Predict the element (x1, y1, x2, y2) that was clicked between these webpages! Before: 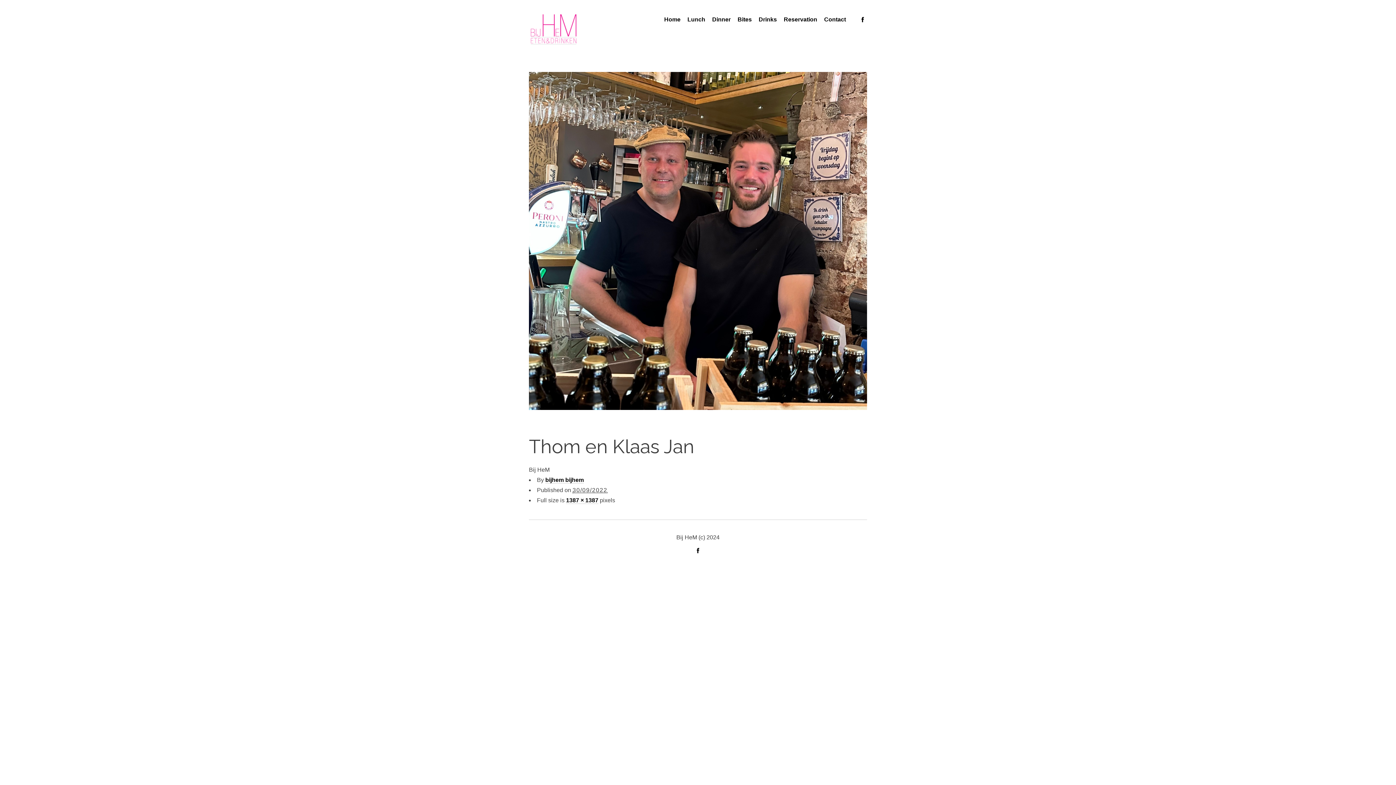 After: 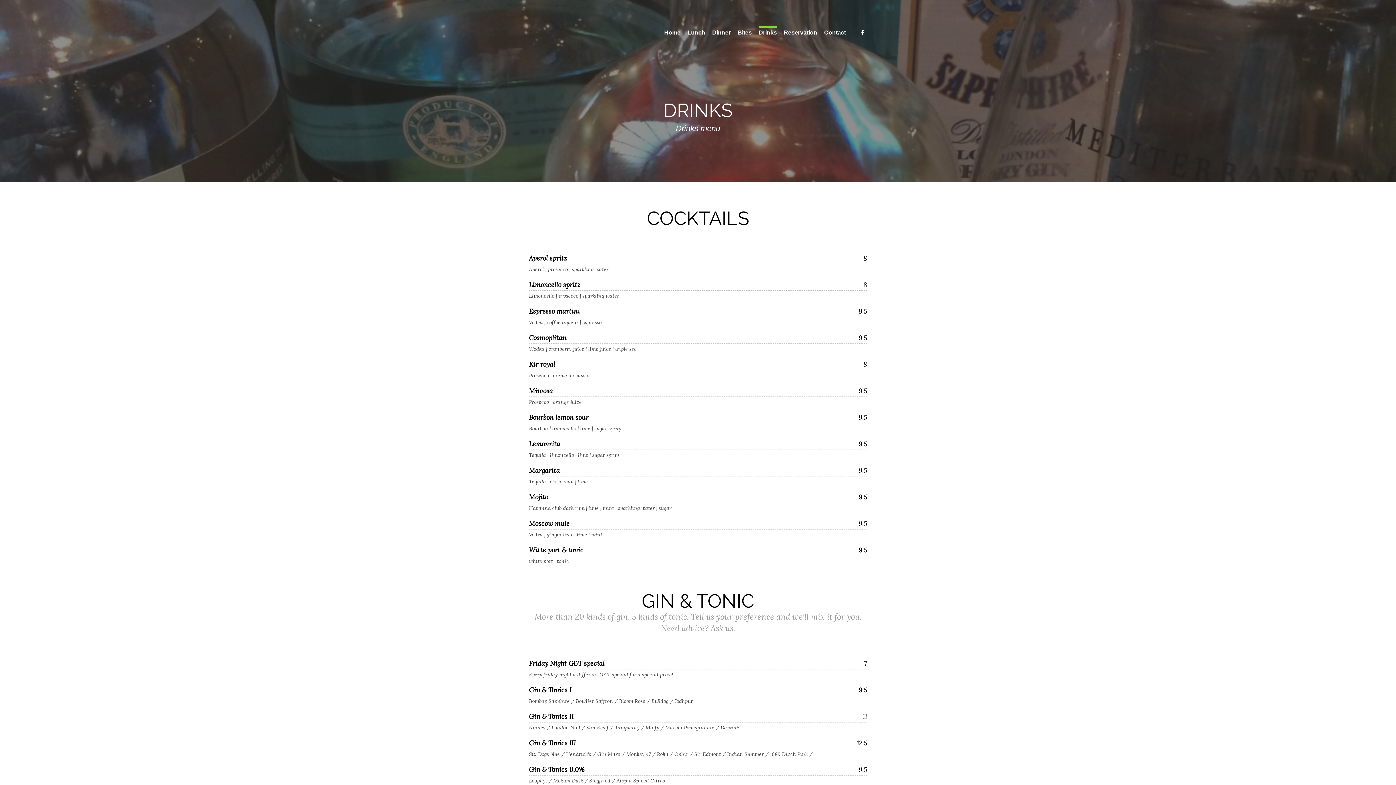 Action: bbox: (758, 14, 777, 22) label: Drinks